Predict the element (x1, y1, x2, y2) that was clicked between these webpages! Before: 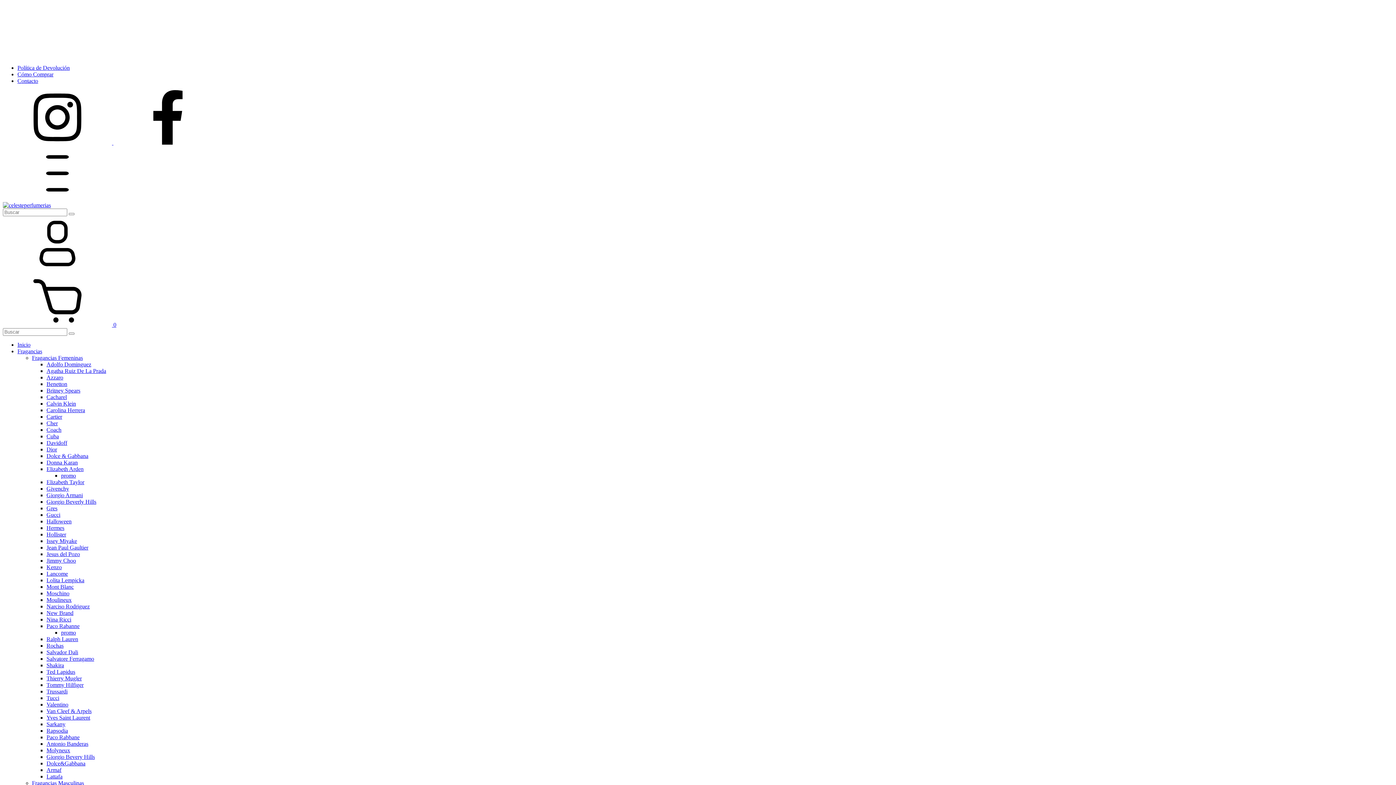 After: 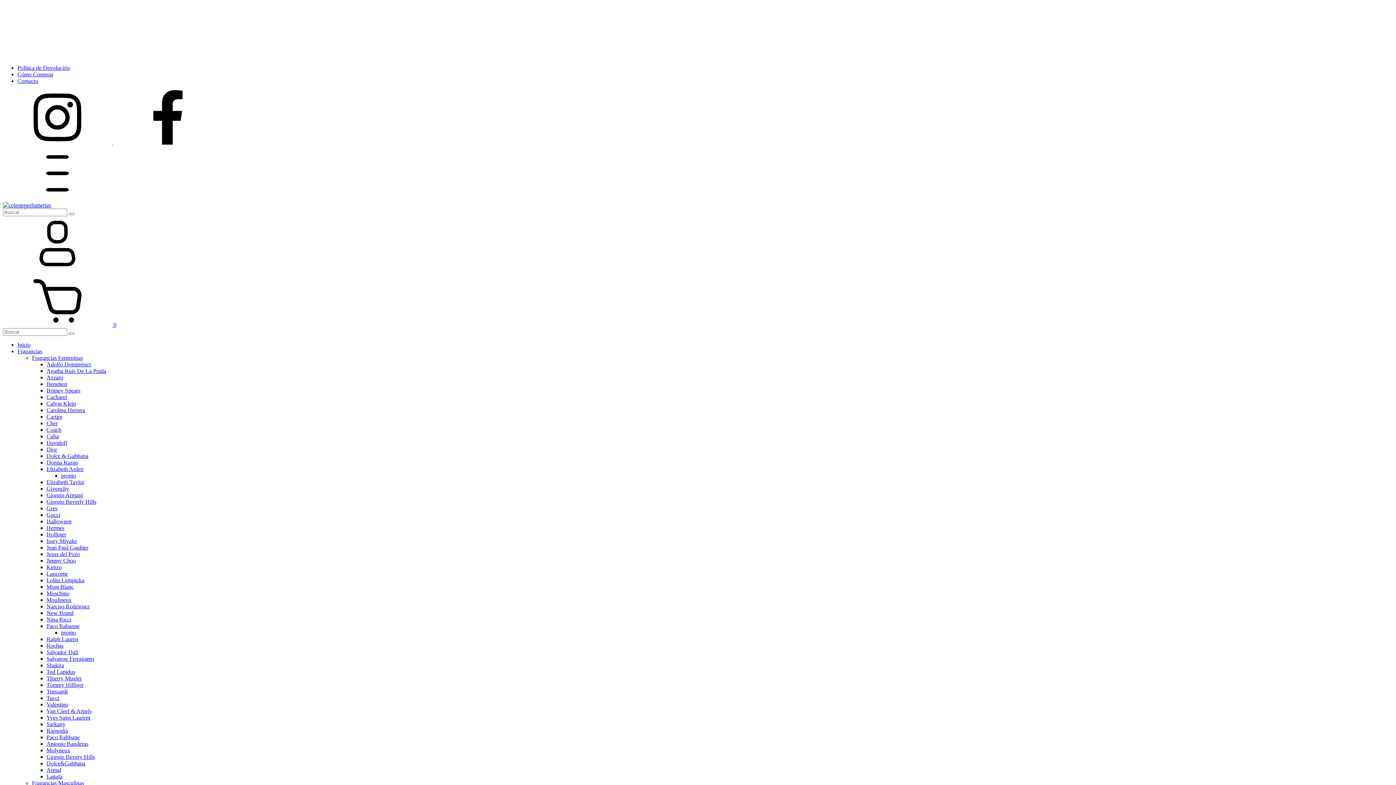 Action: label: Lolita Lempicka bbox: (46, 577, 84, 583)